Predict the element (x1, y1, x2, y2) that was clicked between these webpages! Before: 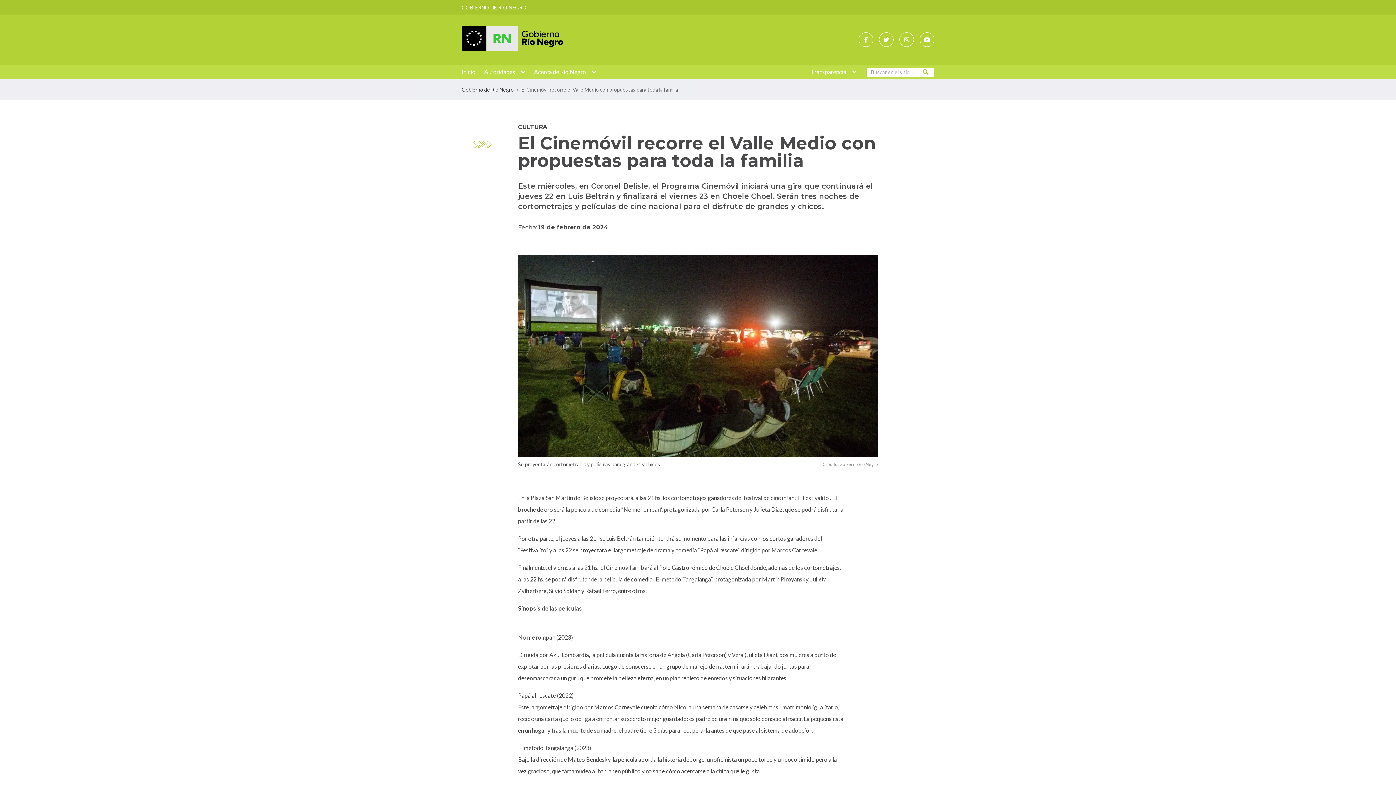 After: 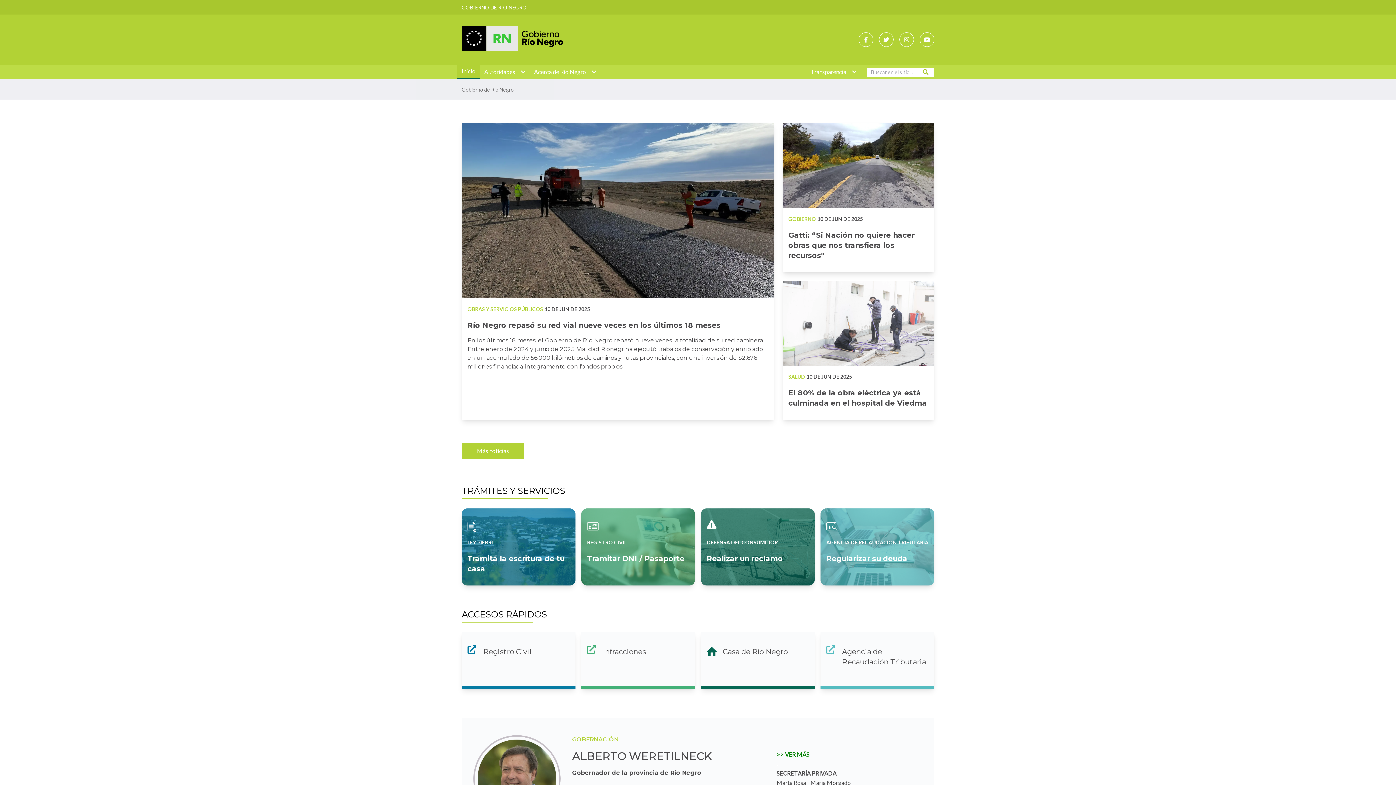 Action: label: Inicio bbox: (457, 64, 480, 79)